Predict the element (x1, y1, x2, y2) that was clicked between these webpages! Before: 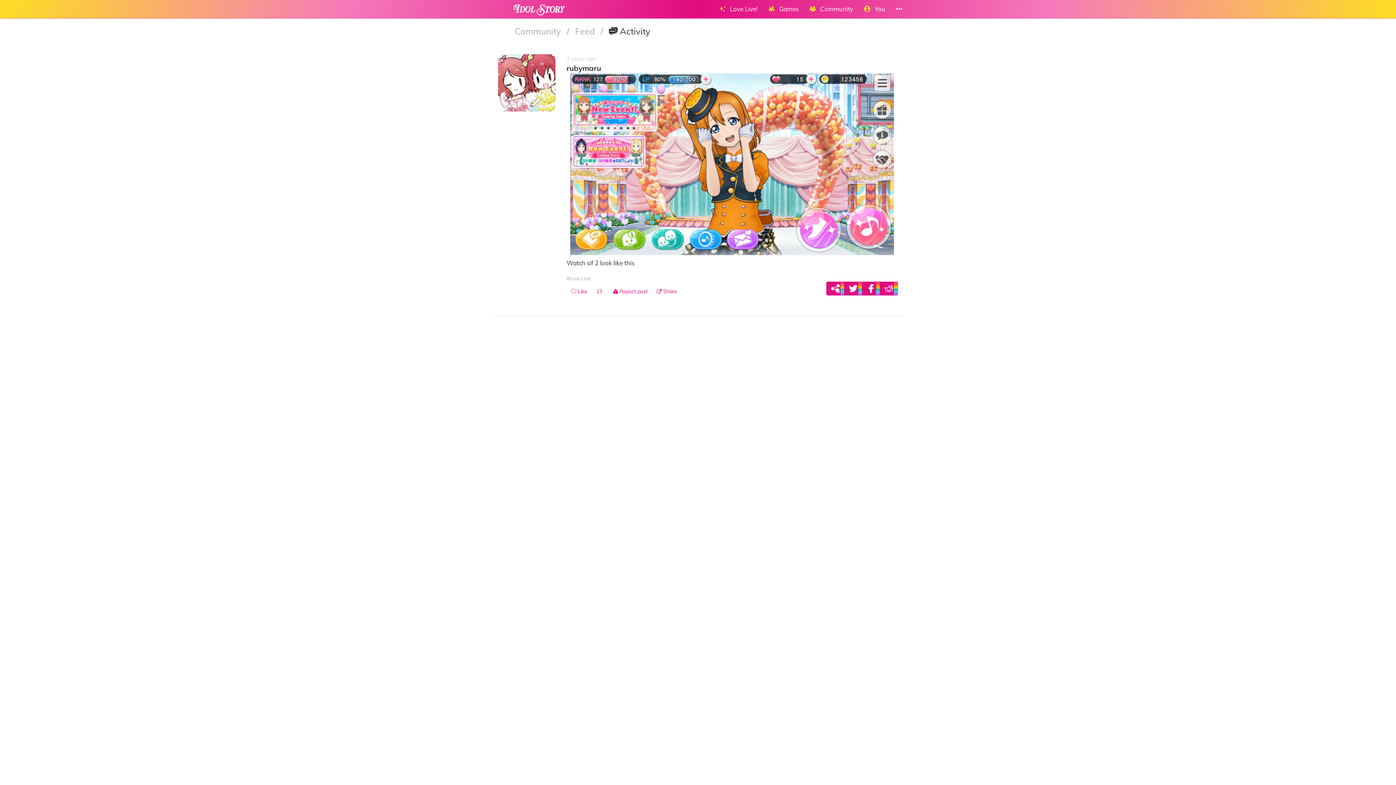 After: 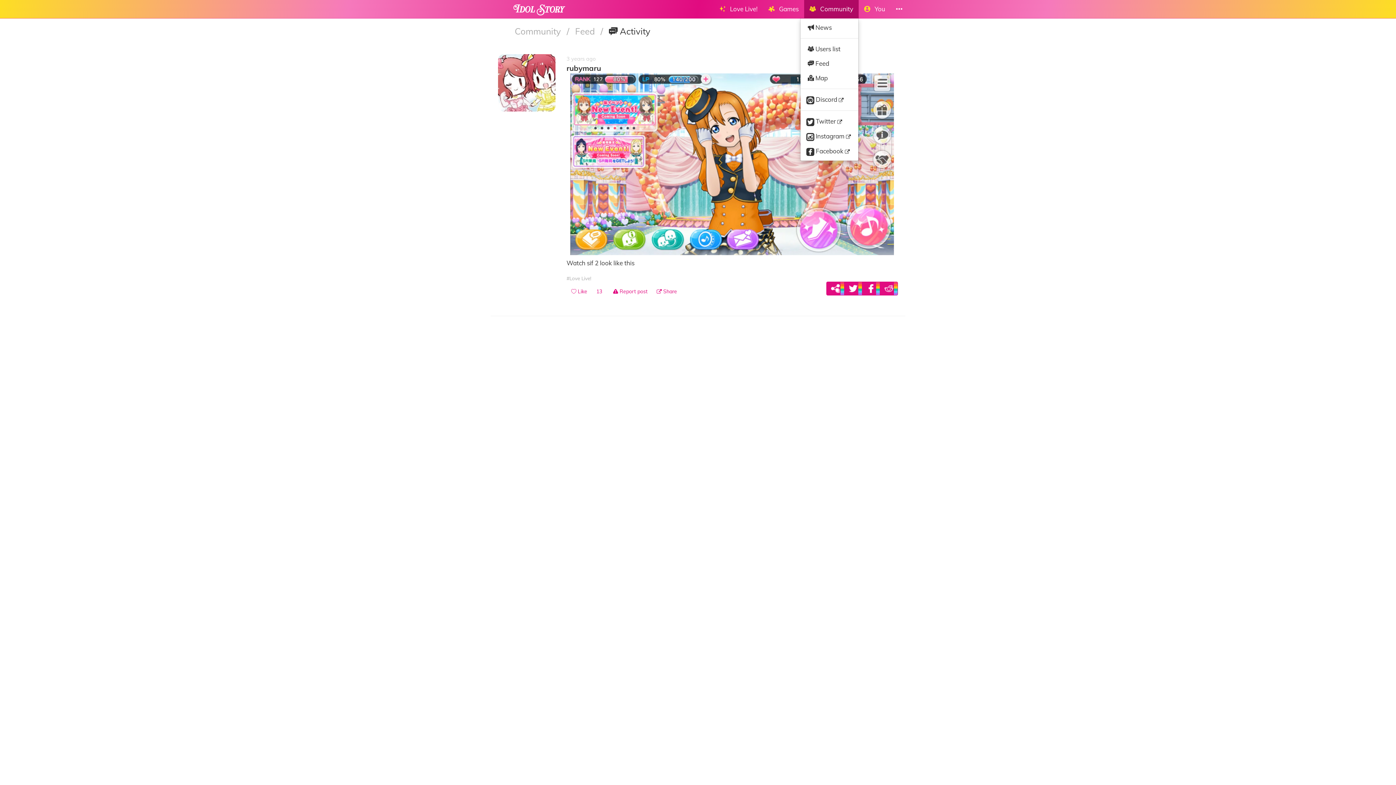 Action: bbox: (804, 0, 858, 18) label:    Community